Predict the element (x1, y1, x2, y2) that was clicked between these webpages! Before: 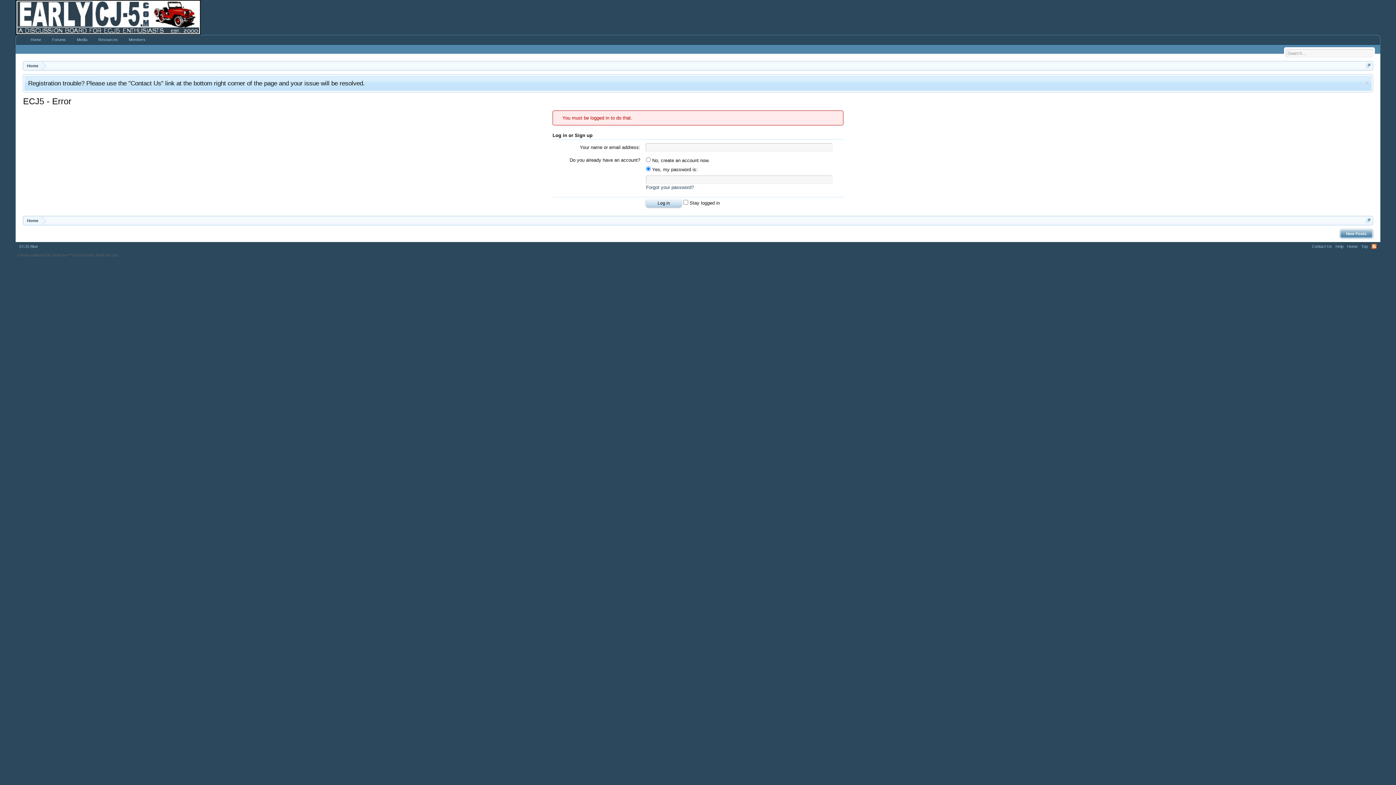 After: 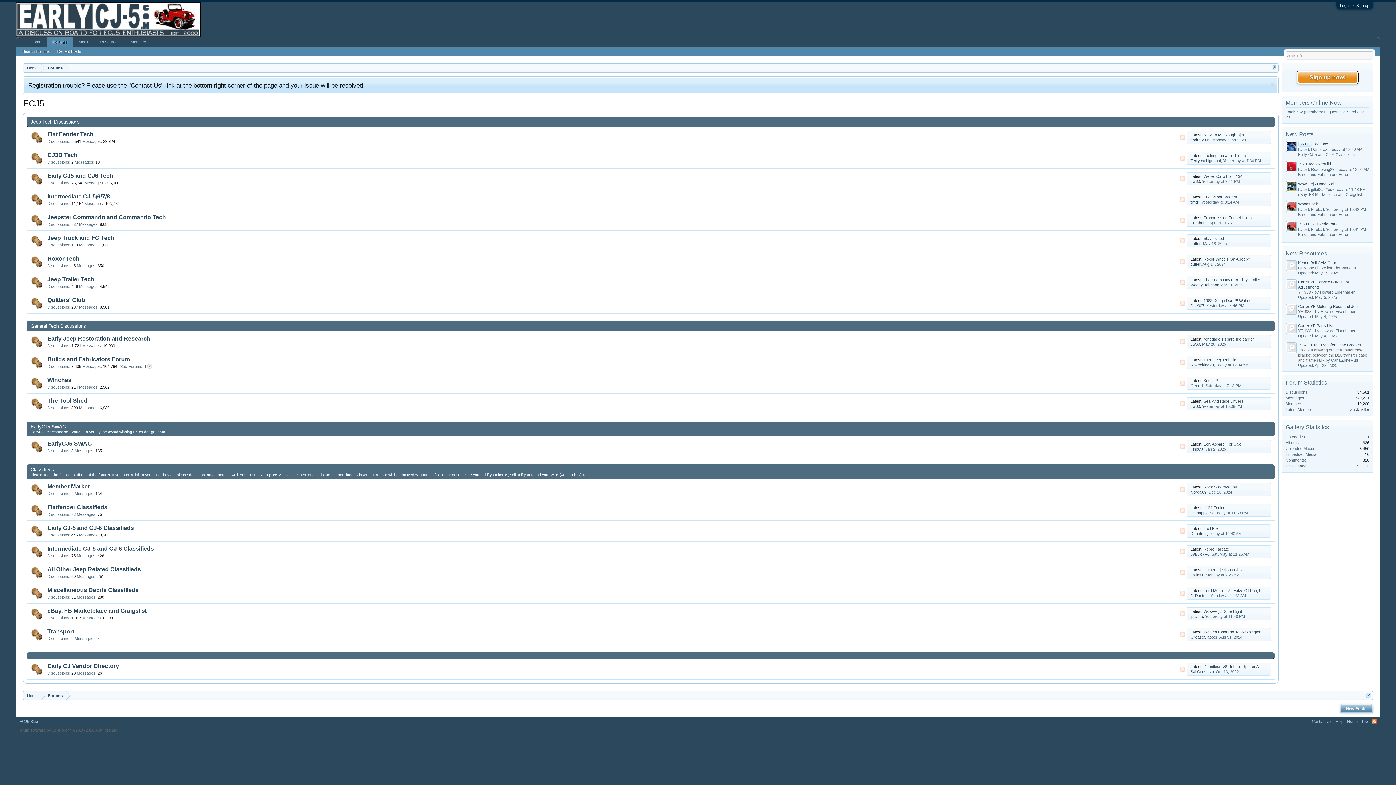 Action: bbox: (15, 14, 200, 19)